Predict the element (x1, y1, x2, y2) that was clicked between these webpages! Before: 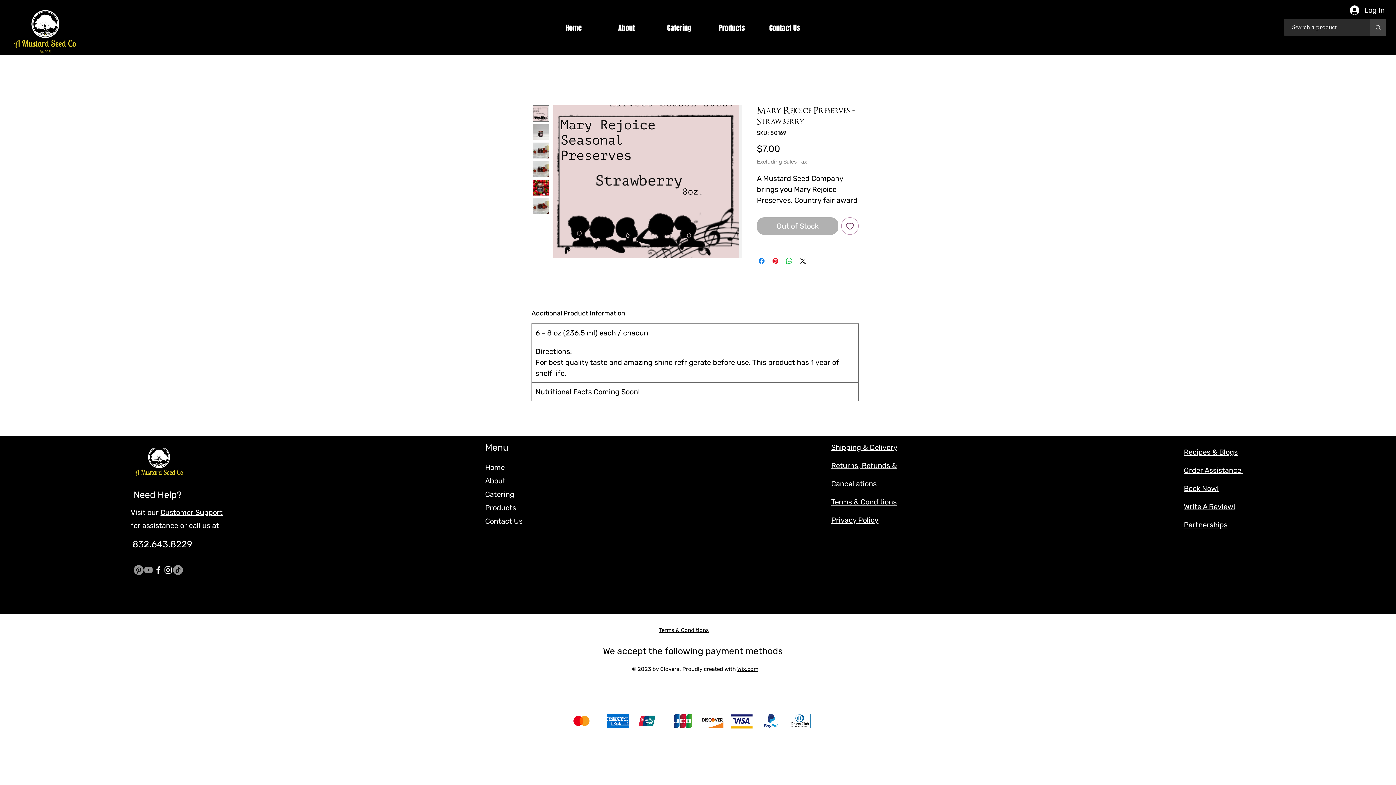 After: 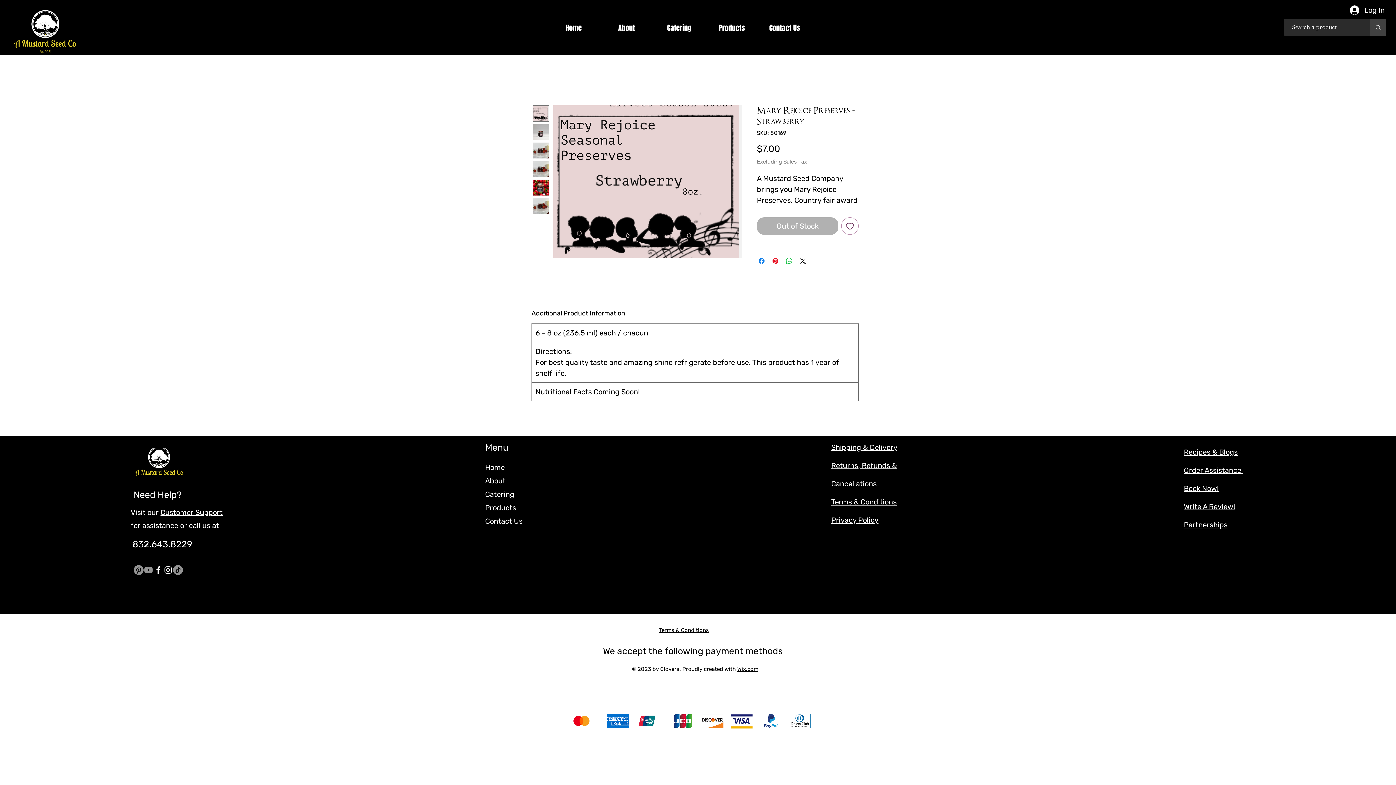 Action: label: Terms & Conditions bbox: (831, 497, 896, 506)